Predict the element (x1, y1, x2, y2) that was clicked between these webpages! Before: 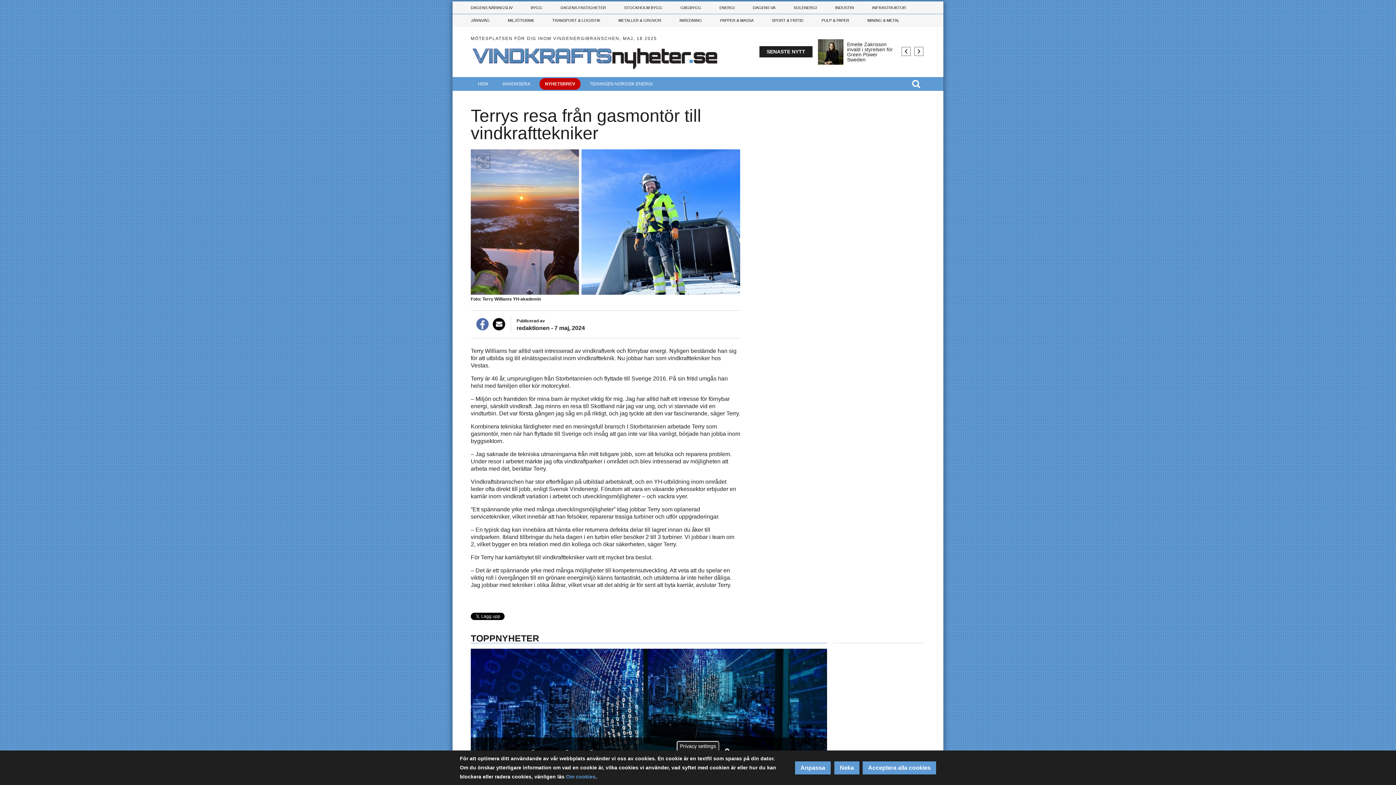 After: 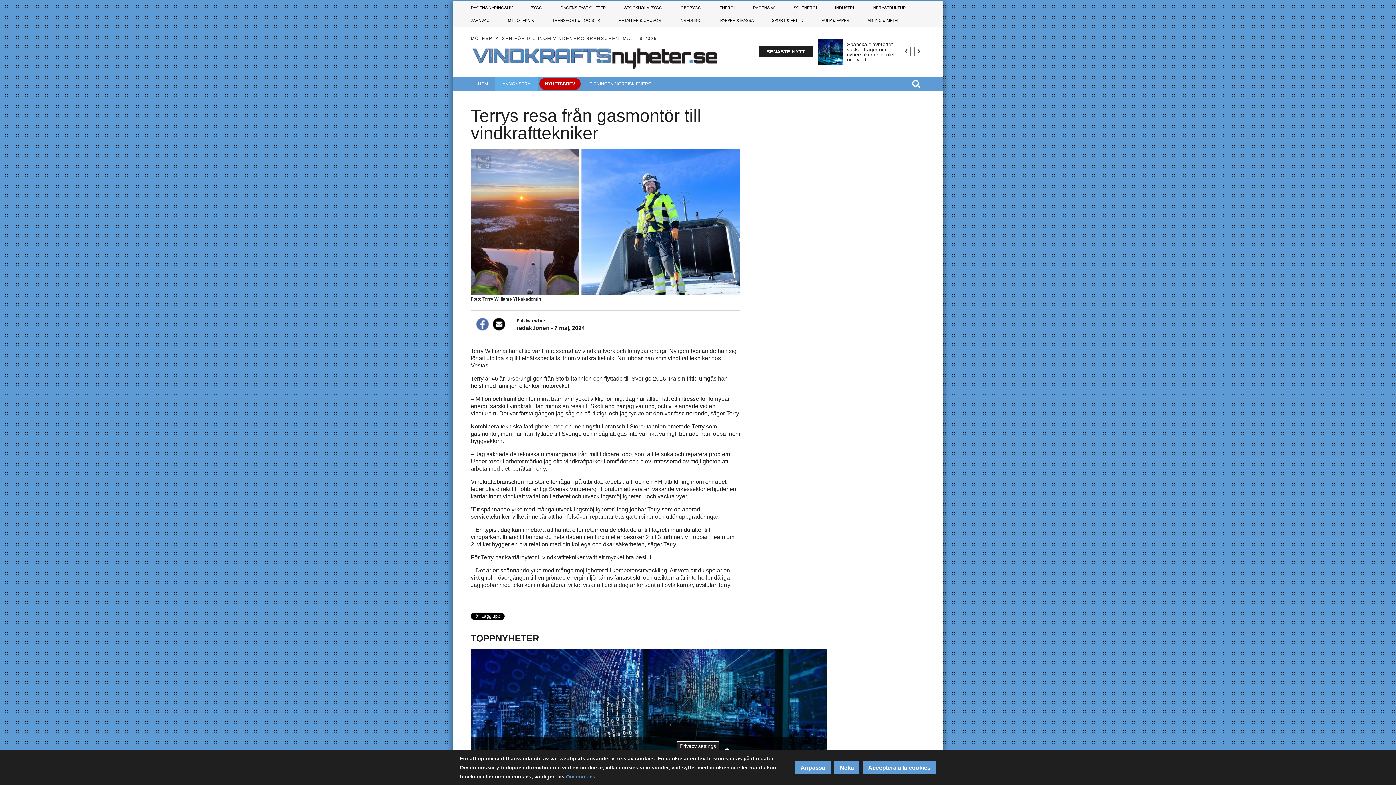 Action: bbox: (495, 77, 537, 90) label: ANNONSERA